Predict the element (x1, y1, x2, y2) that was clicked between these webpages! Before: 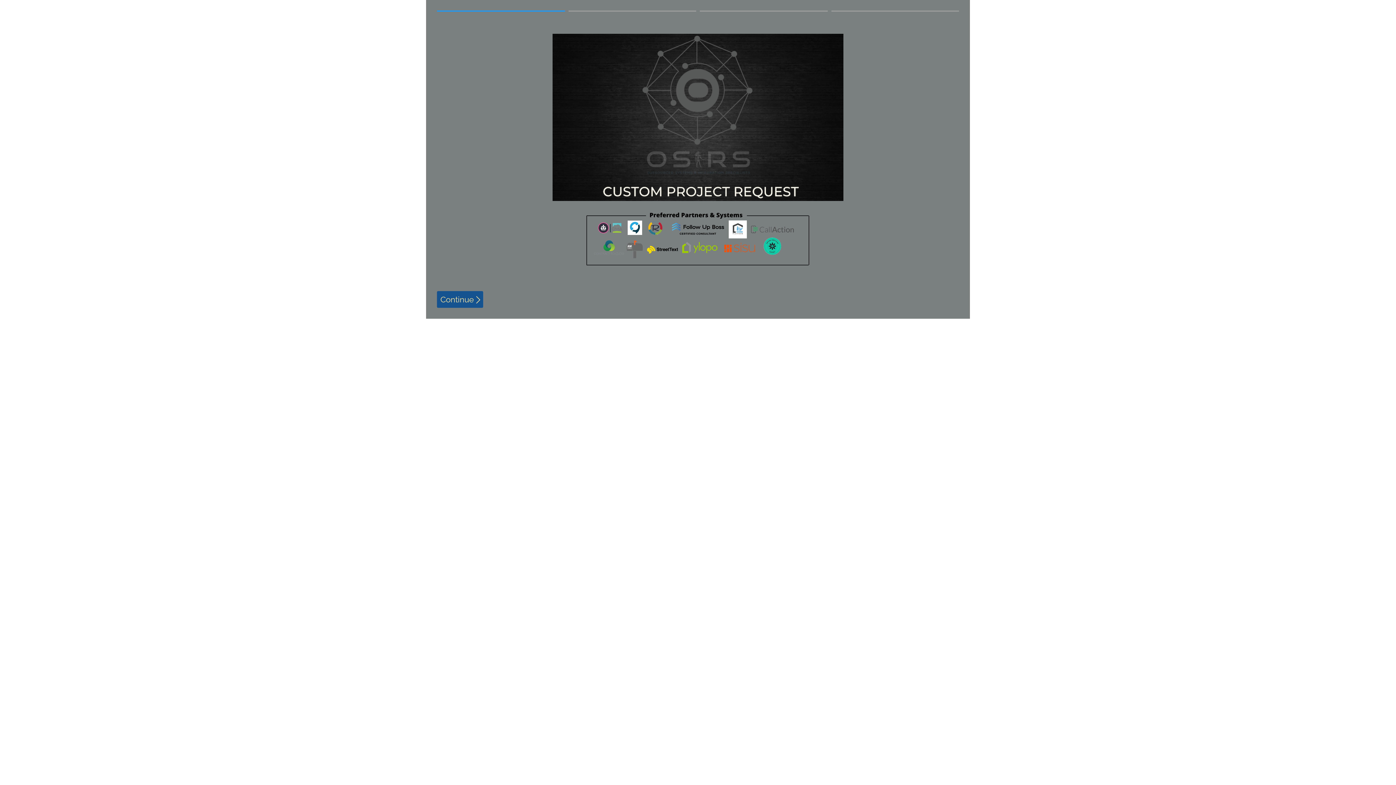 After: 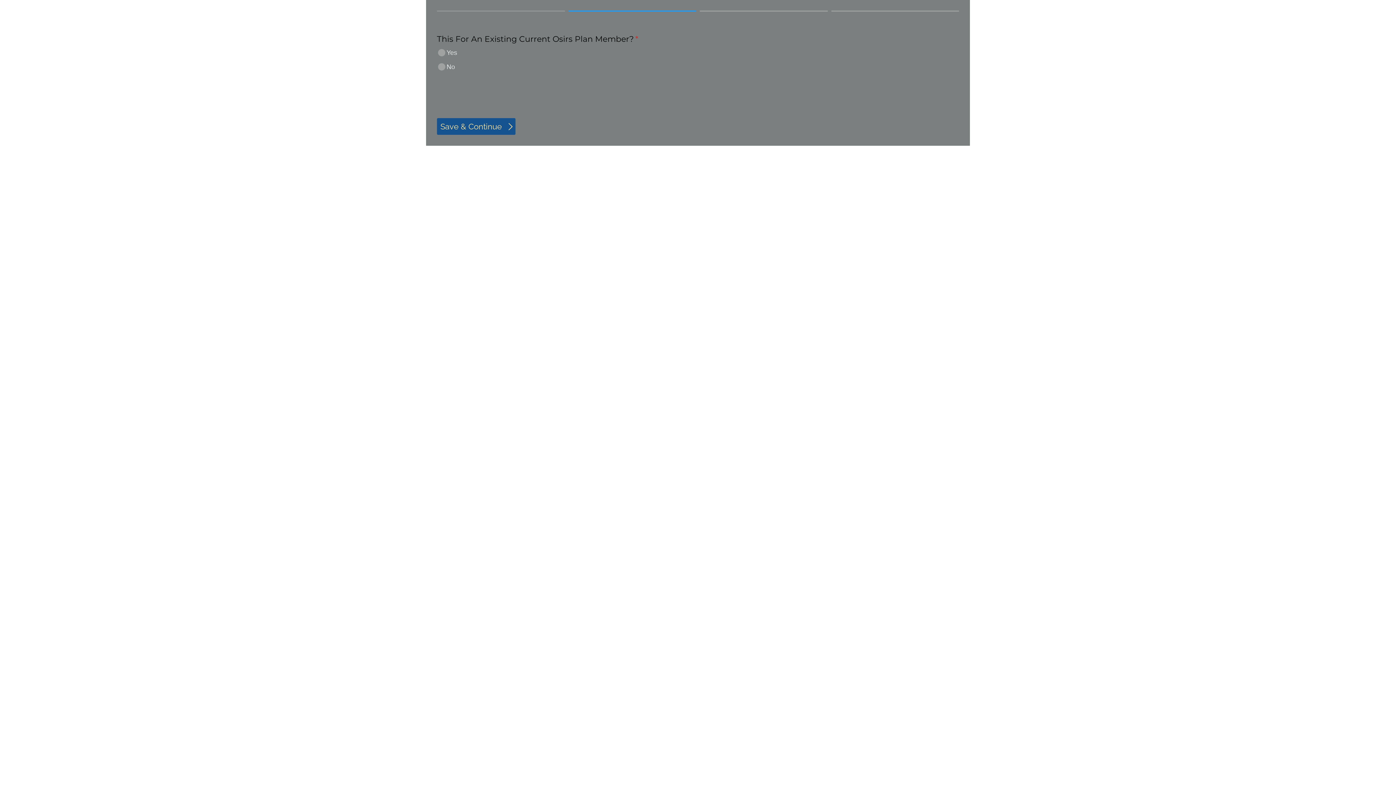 Action: bbox: (437, 90, 481, 107) label: Continue